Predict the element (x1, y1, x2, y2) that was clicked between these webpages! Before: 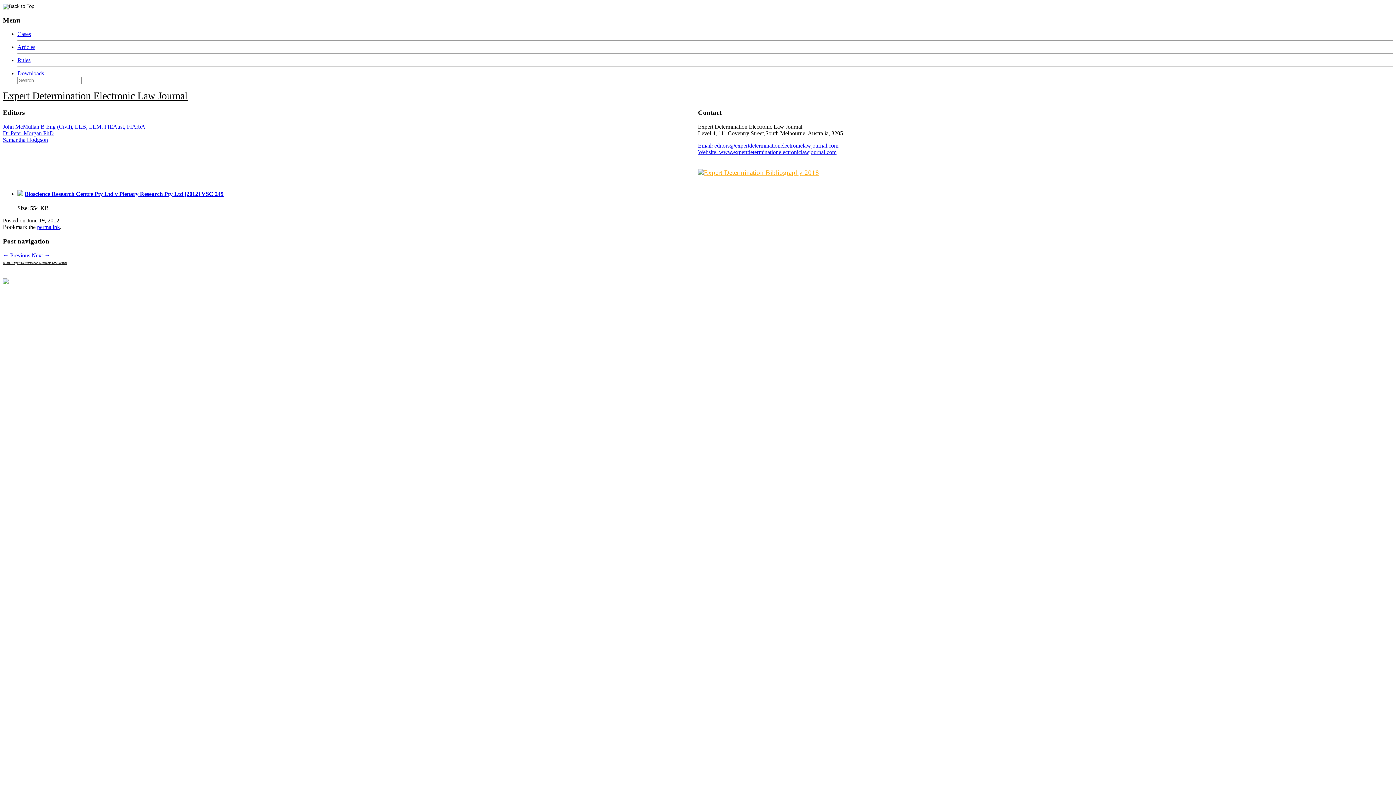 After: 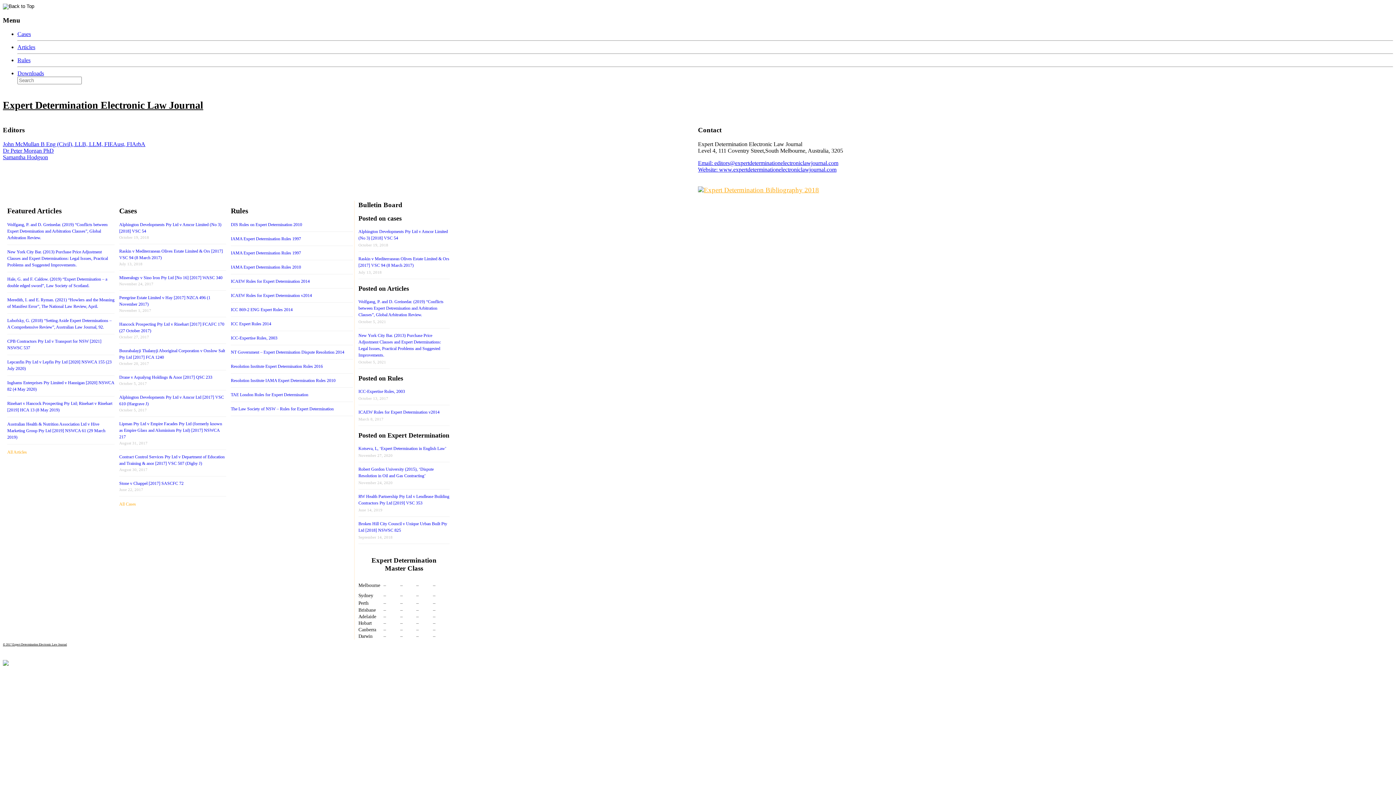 Action: label: Expert Determination Electronic Law Journal bbox: (2, 90, 187, 101)